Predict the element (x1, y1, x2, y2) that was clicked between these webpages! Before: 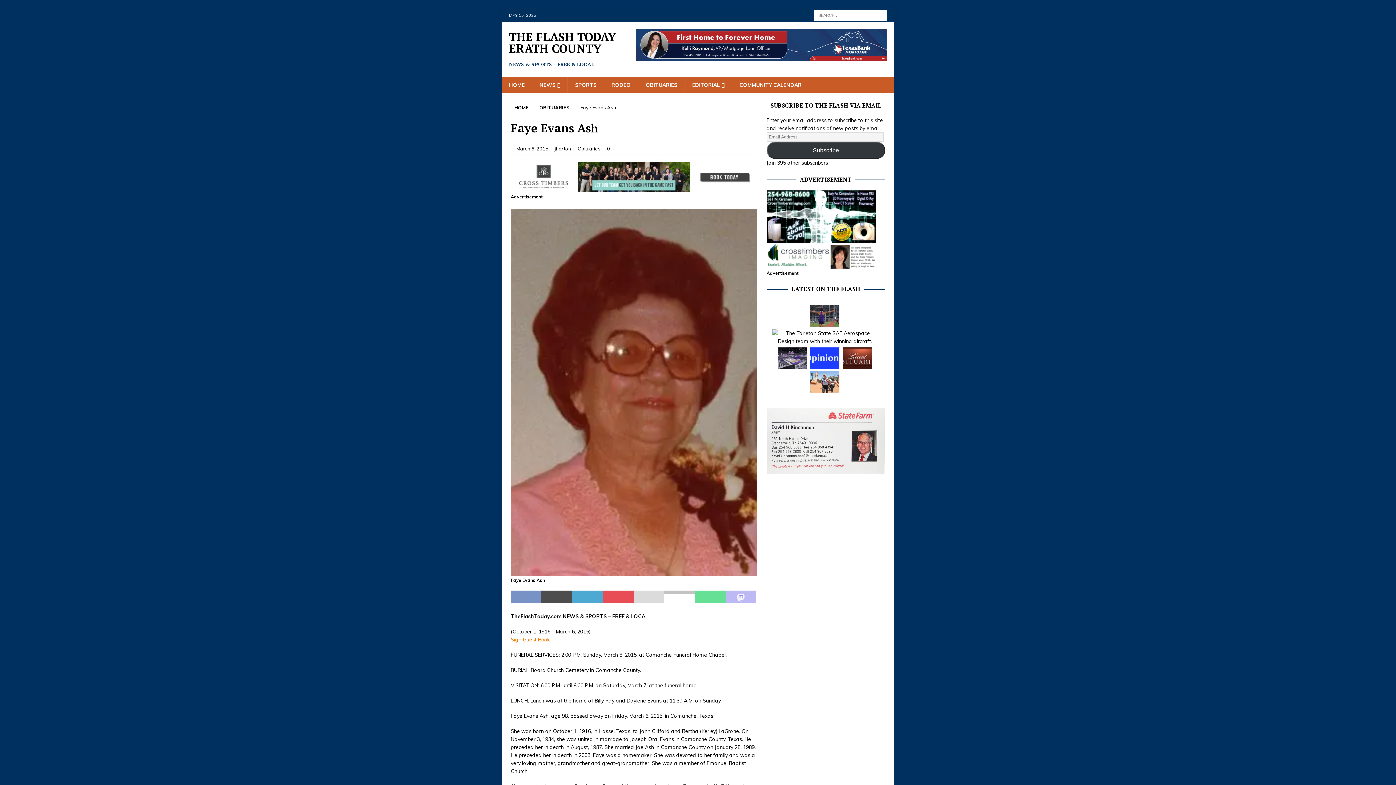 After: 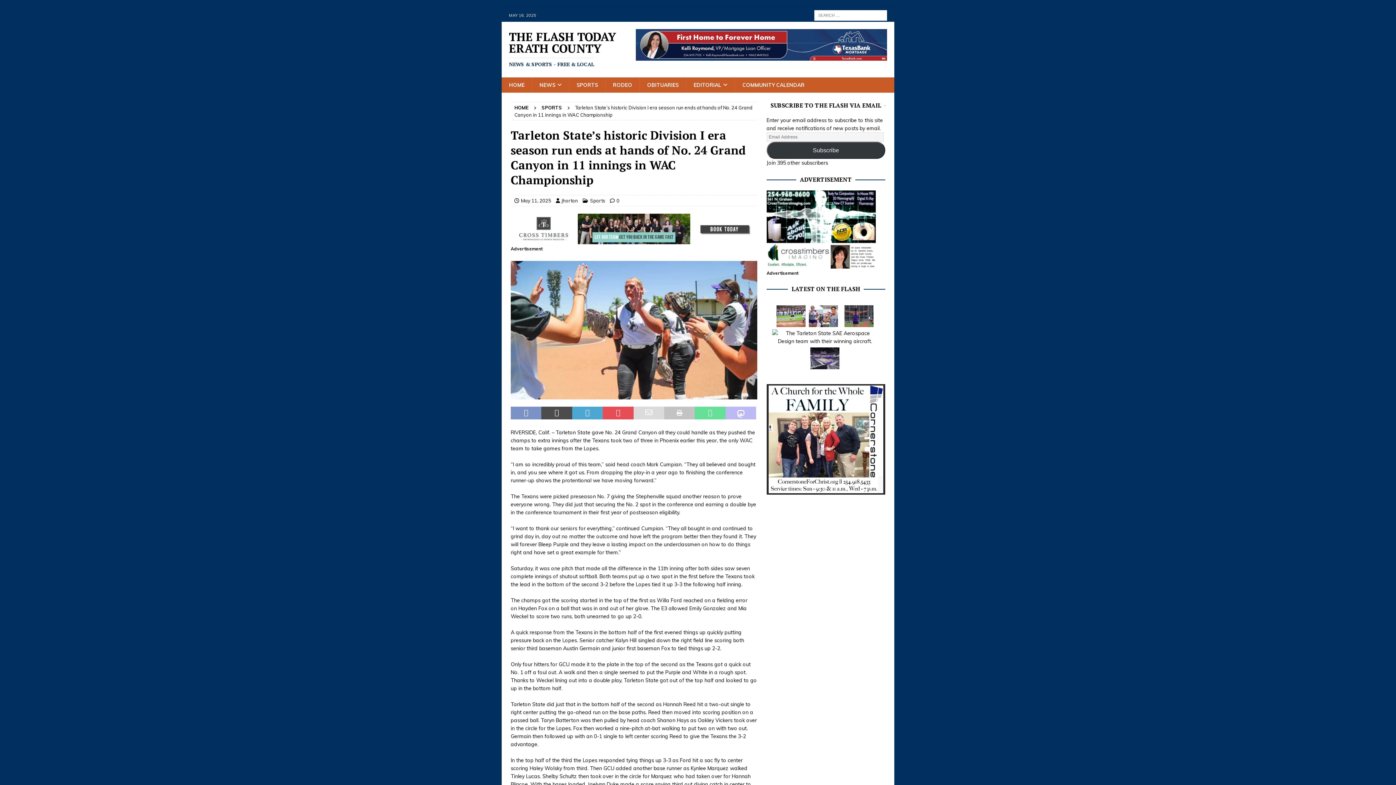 Action: bbox: (810, 371, 839, 393)